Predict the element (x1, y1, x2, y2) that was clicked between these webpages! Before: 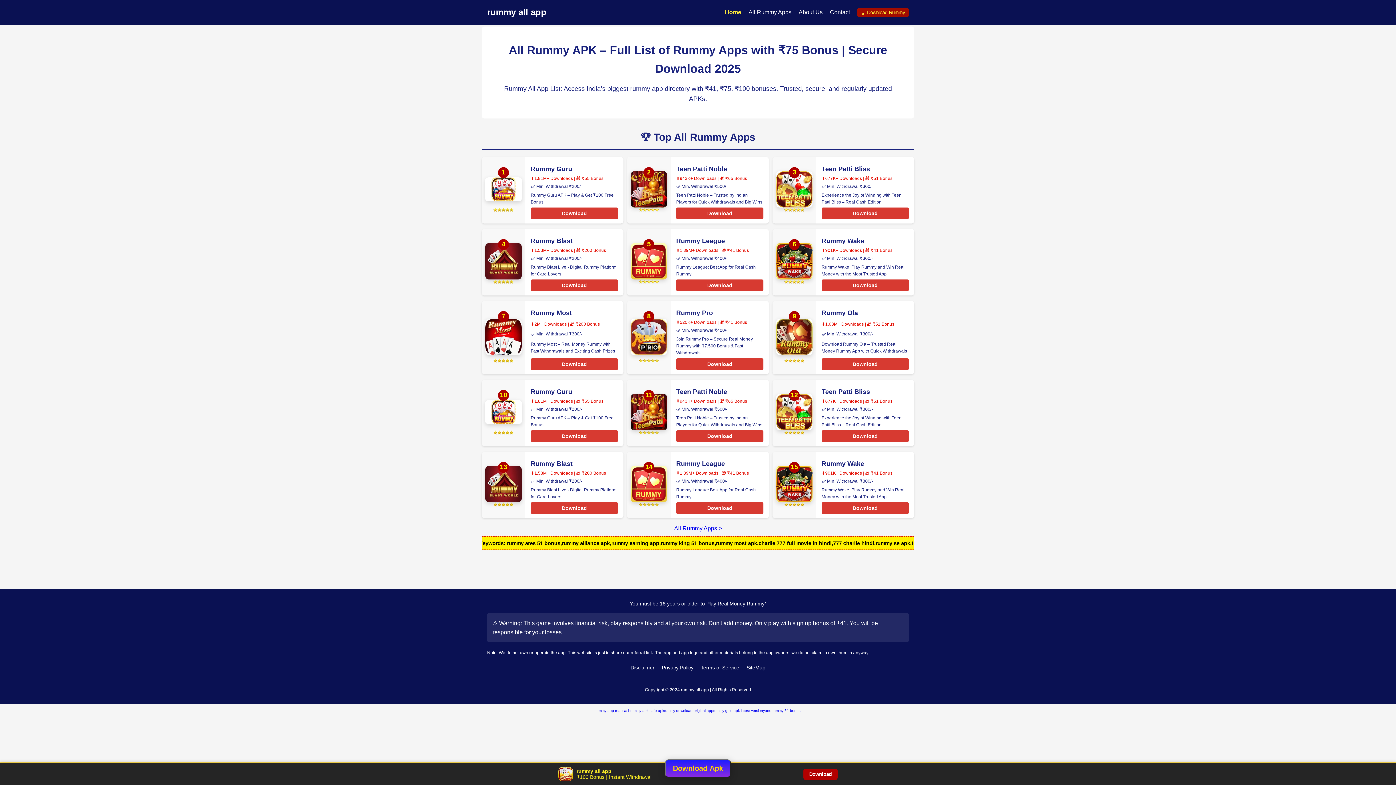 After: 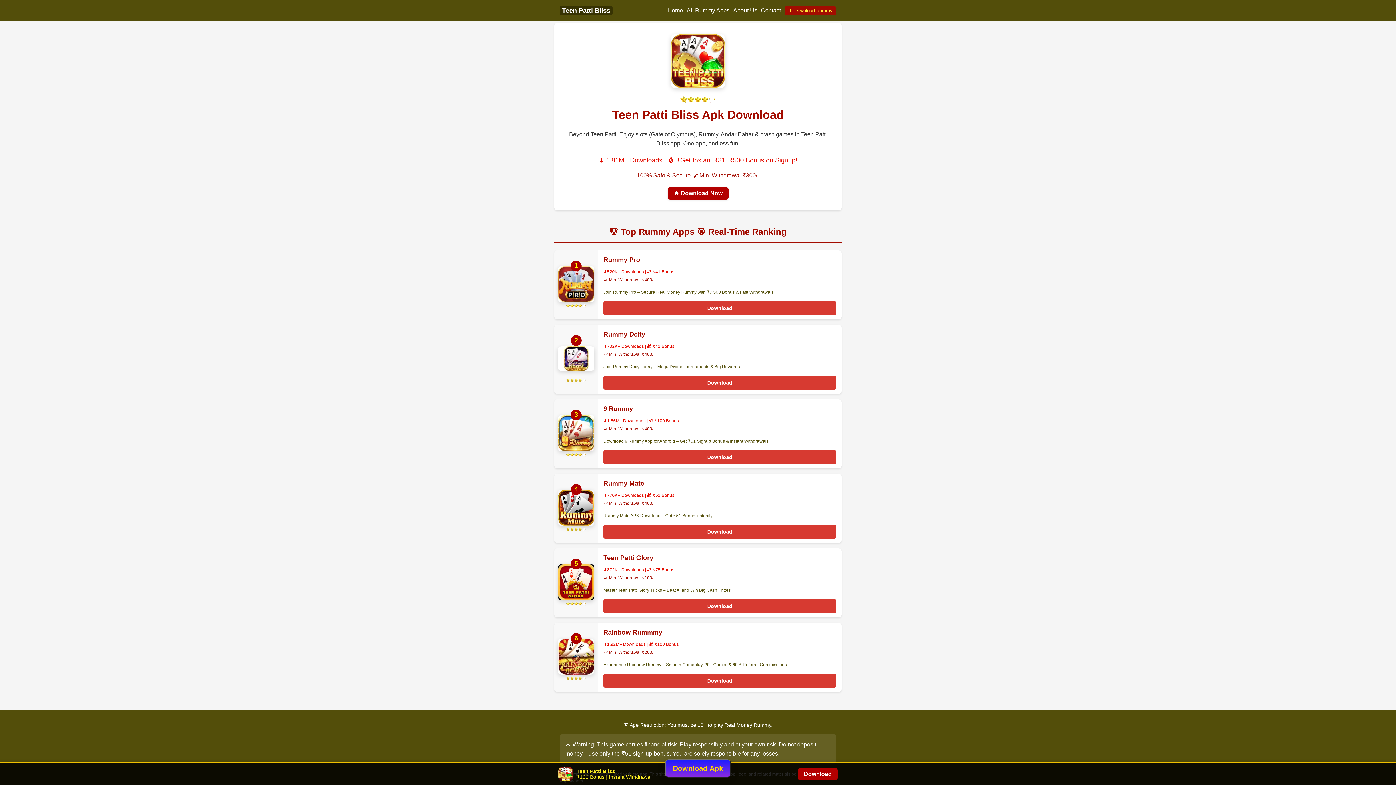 Action: label: Teen Patti Bliss bbox: (821, 165, 870, 172)